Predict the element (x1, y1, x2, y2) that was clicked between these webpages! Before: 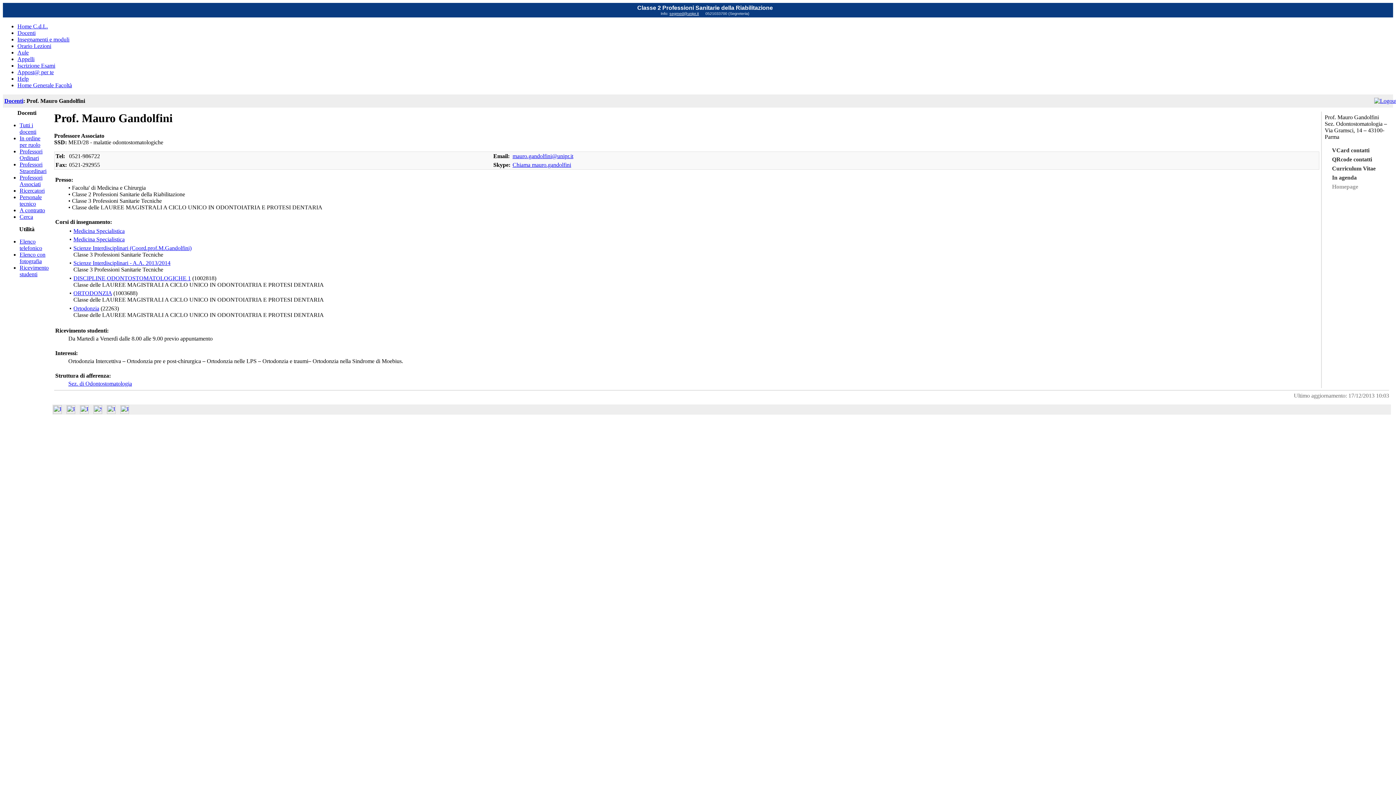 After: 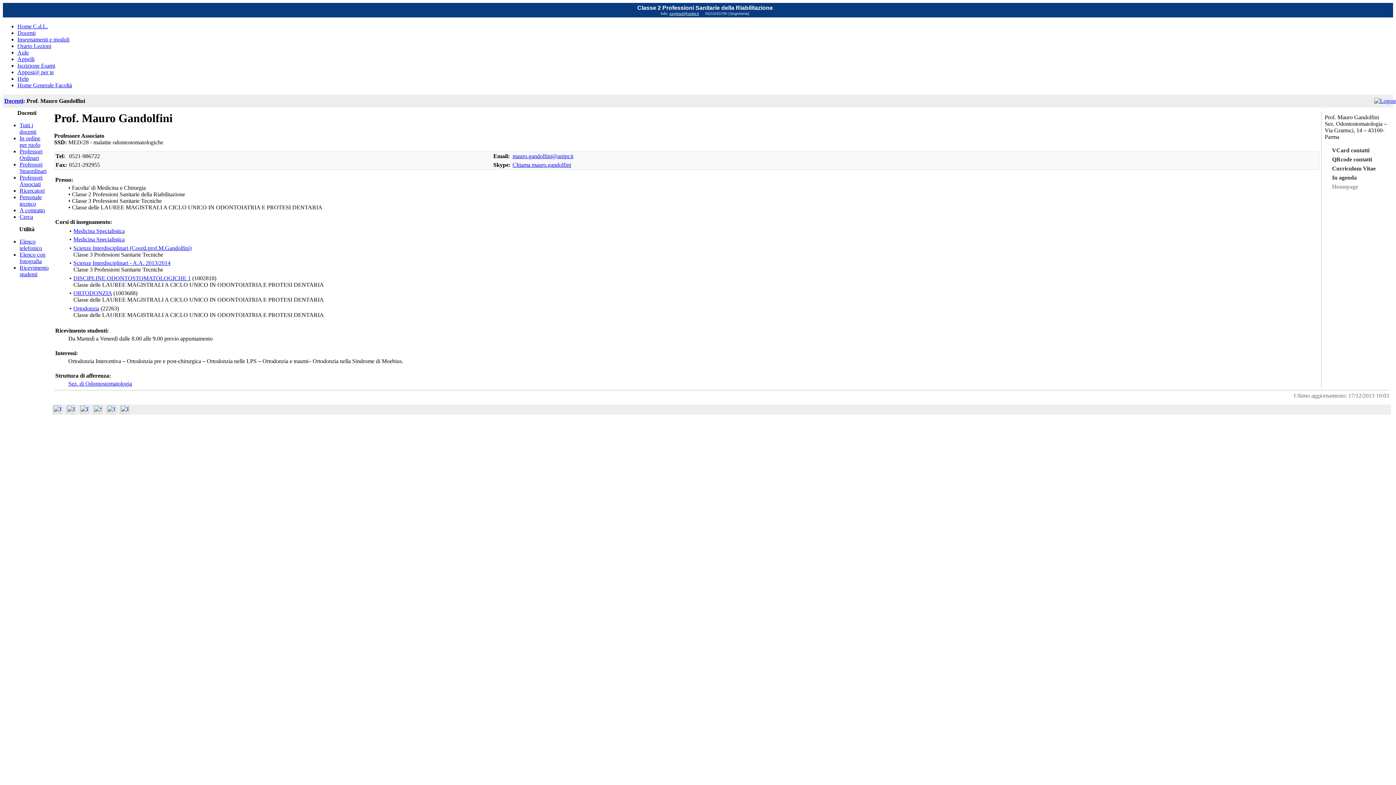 Action: label: segmed@unipr.it bbox: (669, 11, 699, 15)